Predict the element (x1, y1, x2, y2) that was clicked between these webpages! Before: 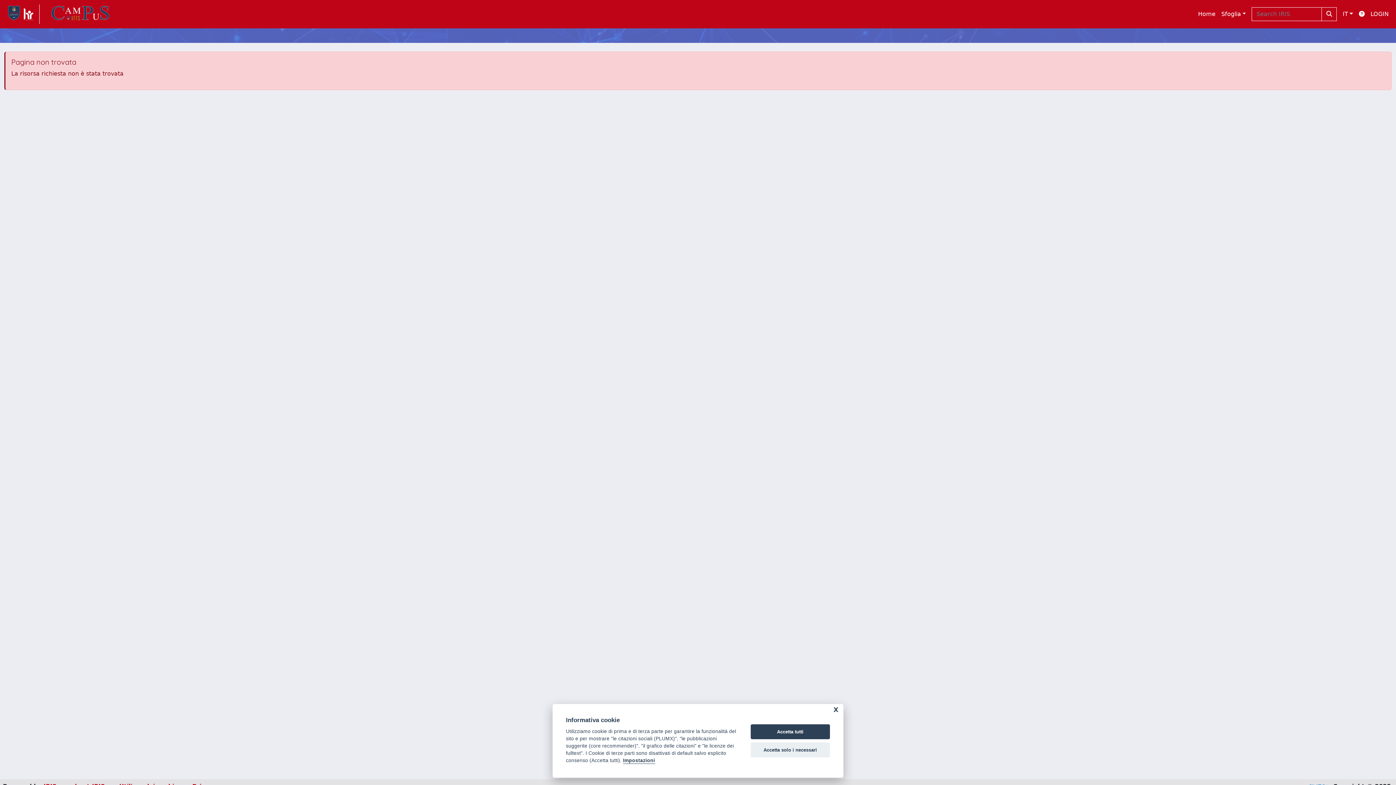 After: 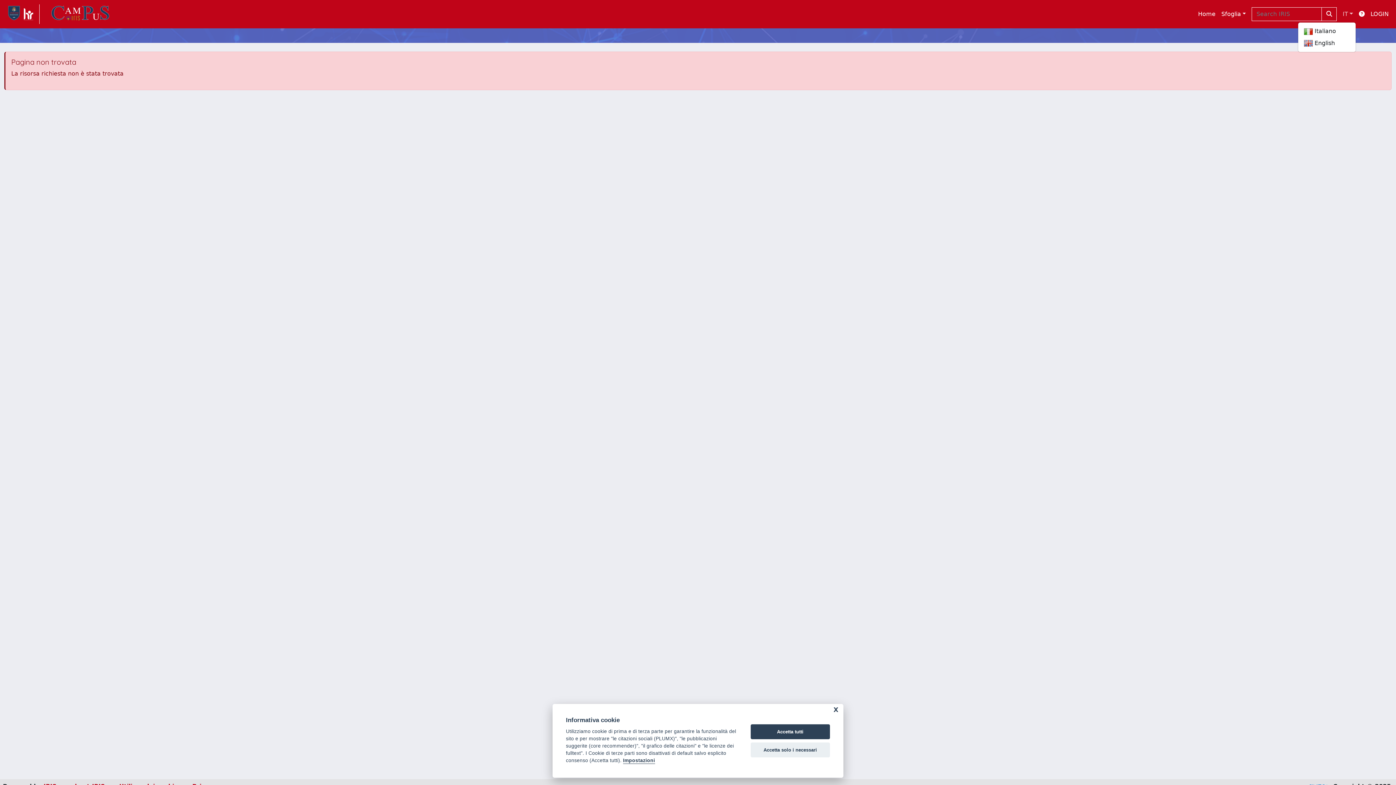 Action: label: IT bbox: (1340, 6, 1356, 21)